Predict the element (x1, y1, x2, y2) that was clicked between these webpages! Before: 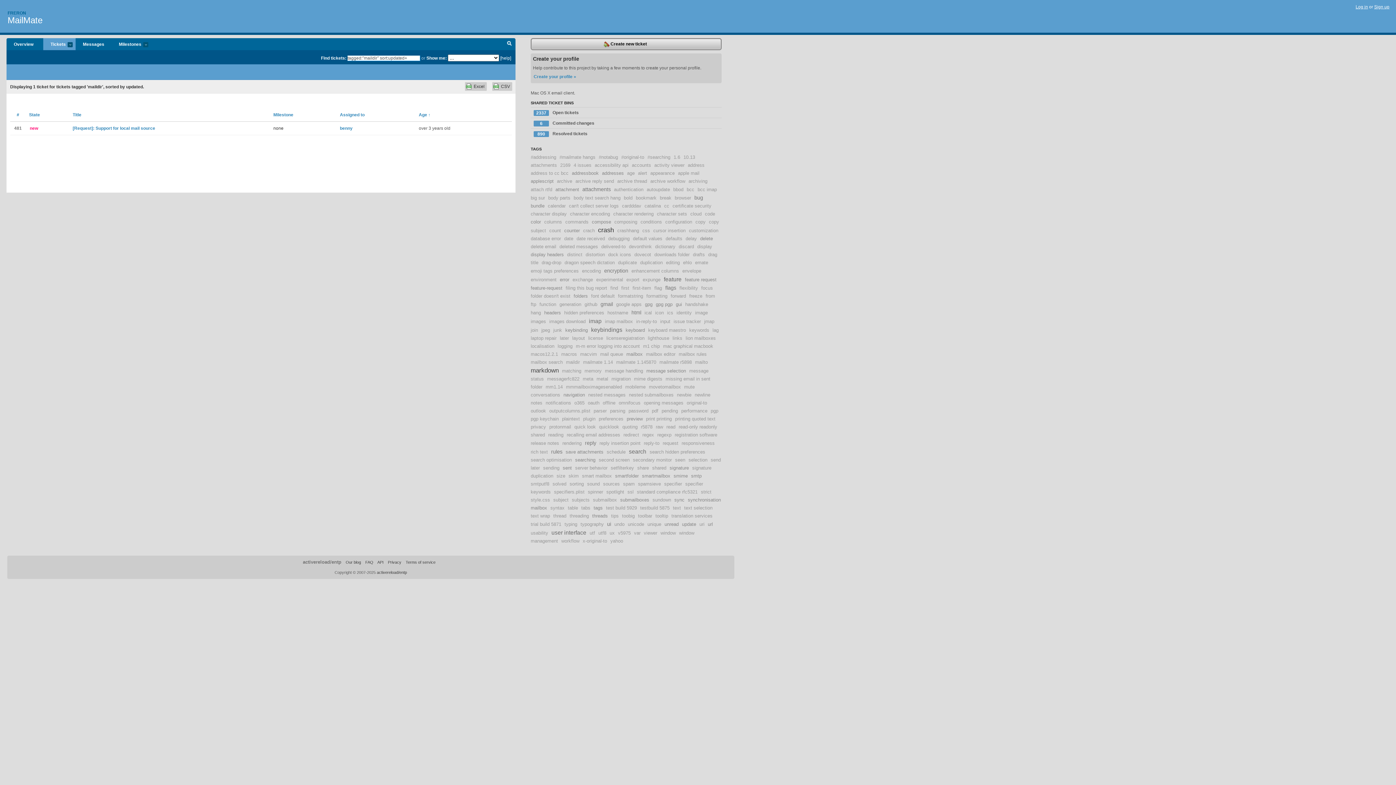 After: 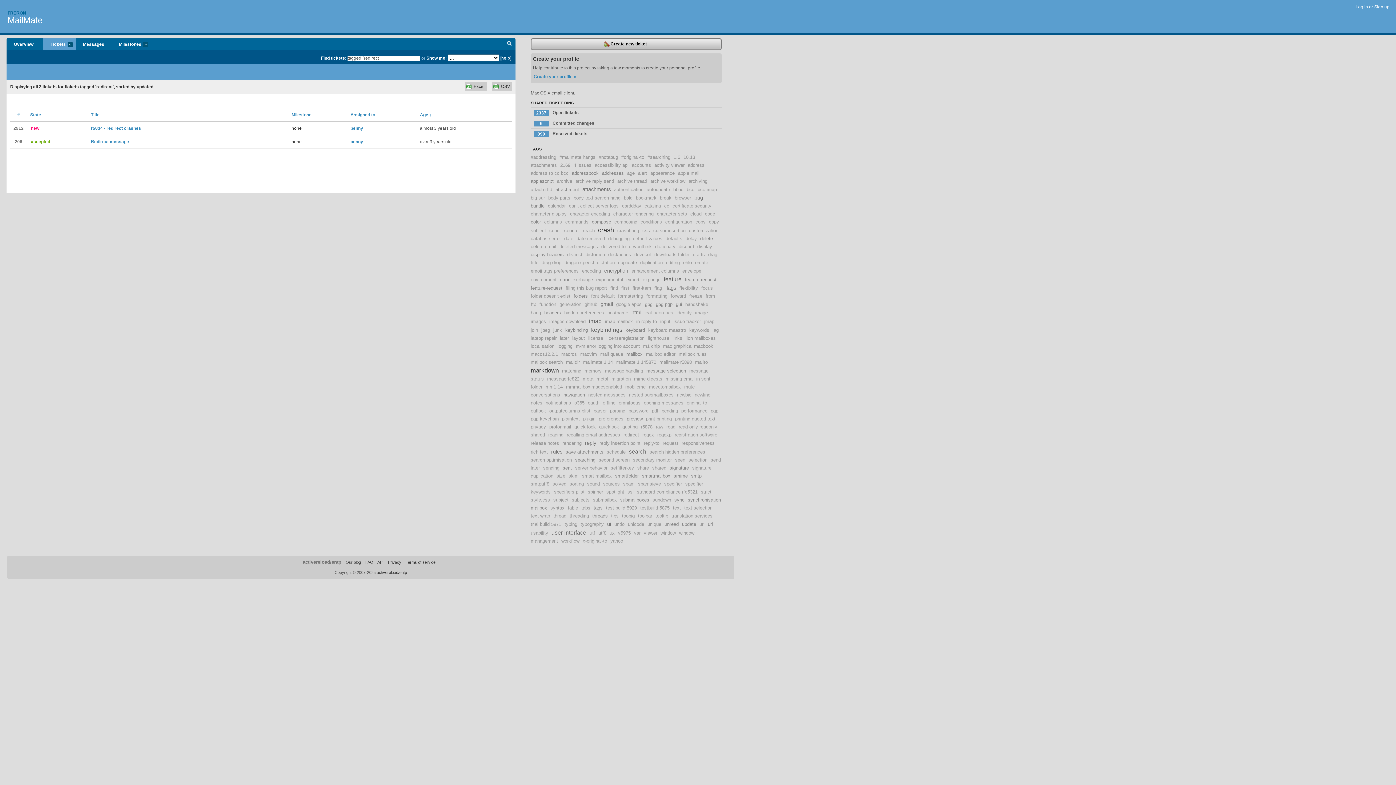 Action: bbox: (623, 432, 639, 437) label: redirect